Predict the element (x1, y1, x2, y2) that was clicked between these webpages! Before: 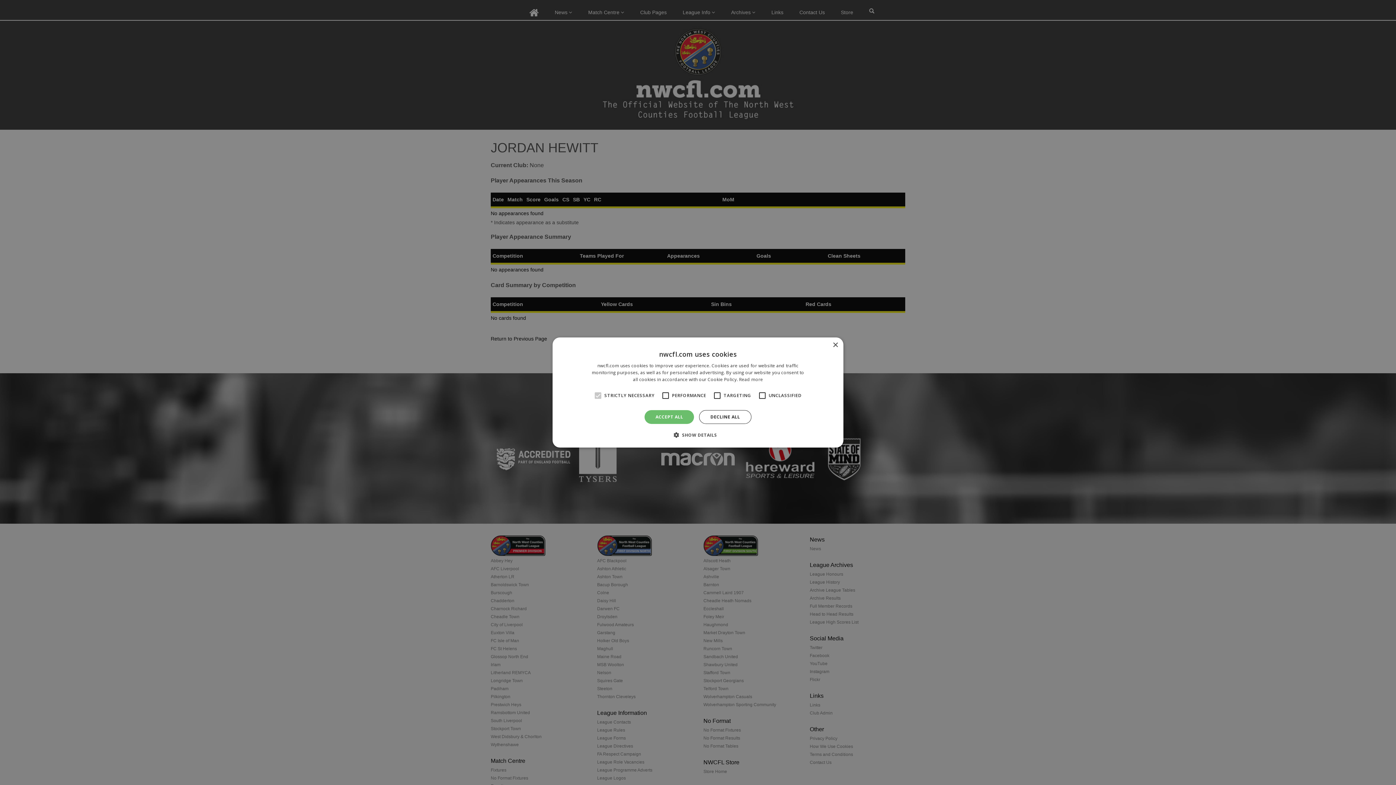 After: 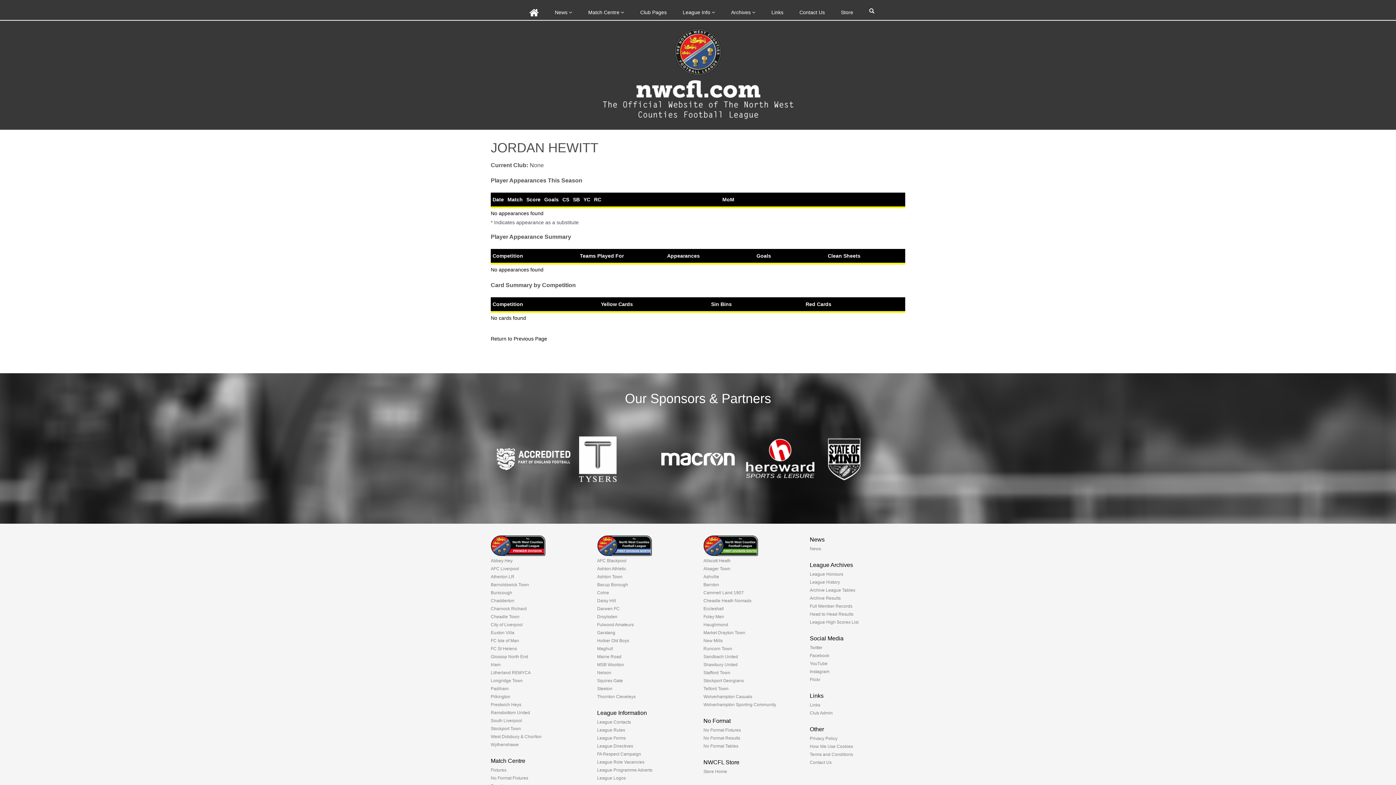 Action: bbox: (832, 342, 838, 348) label: Close